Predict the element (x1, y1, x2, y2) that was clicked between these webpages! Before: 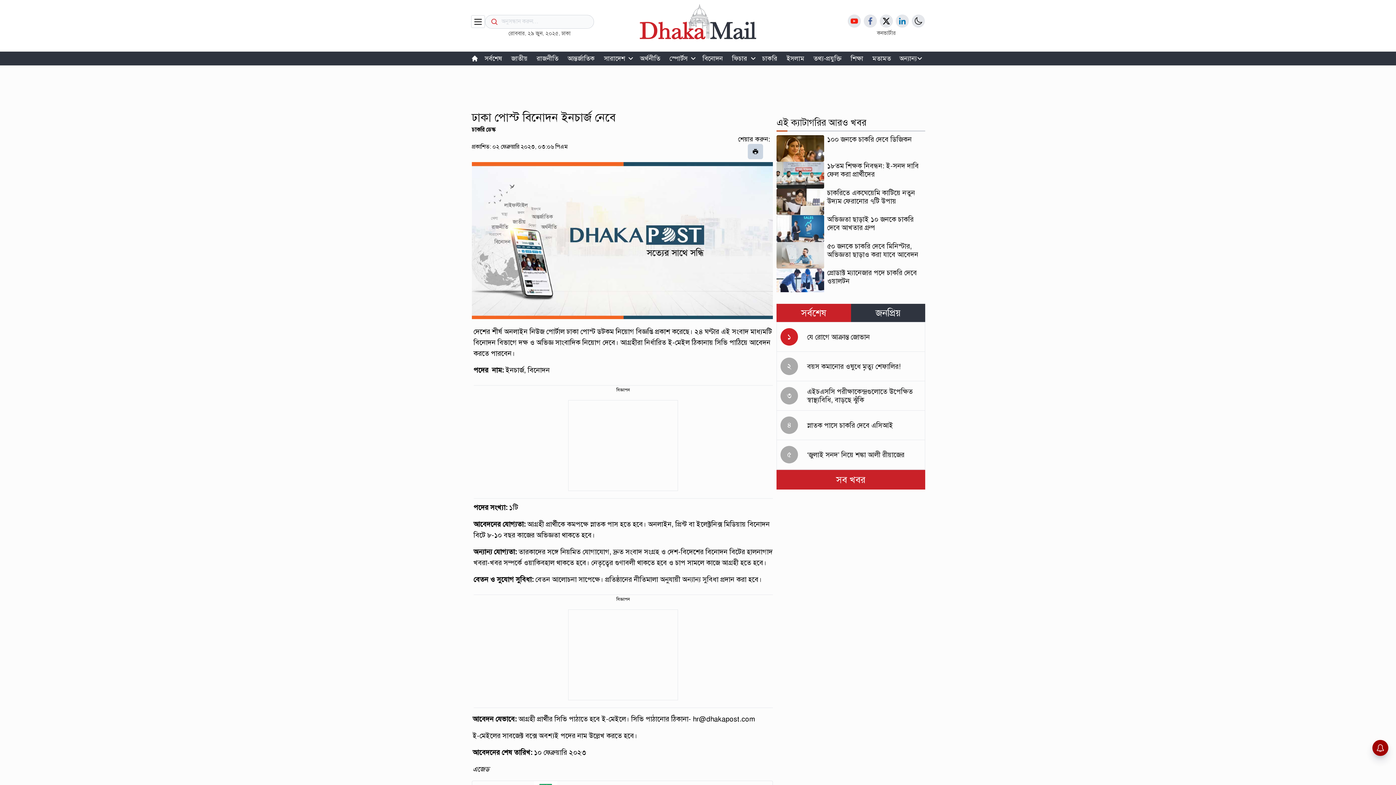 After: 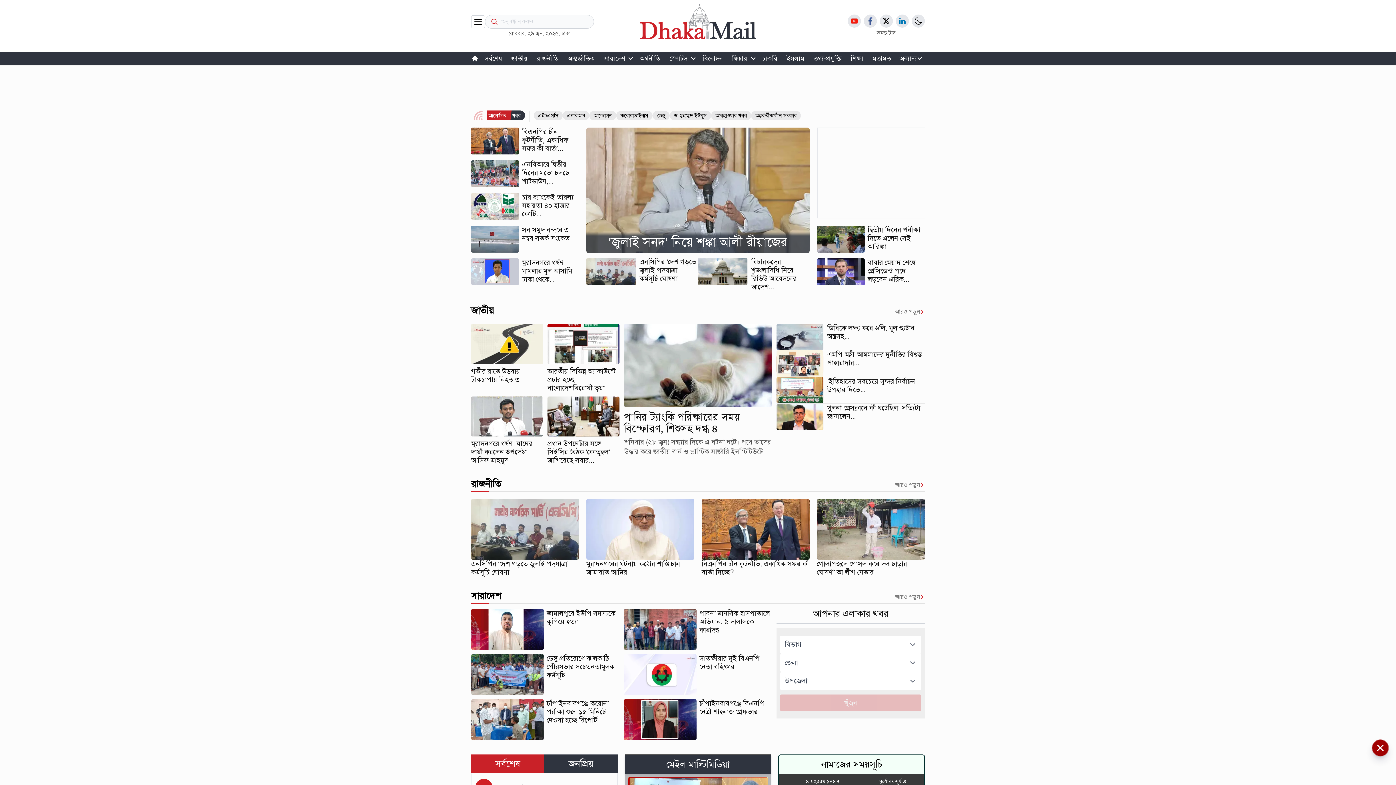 Action: bbox: (634, 4, 762, 39)